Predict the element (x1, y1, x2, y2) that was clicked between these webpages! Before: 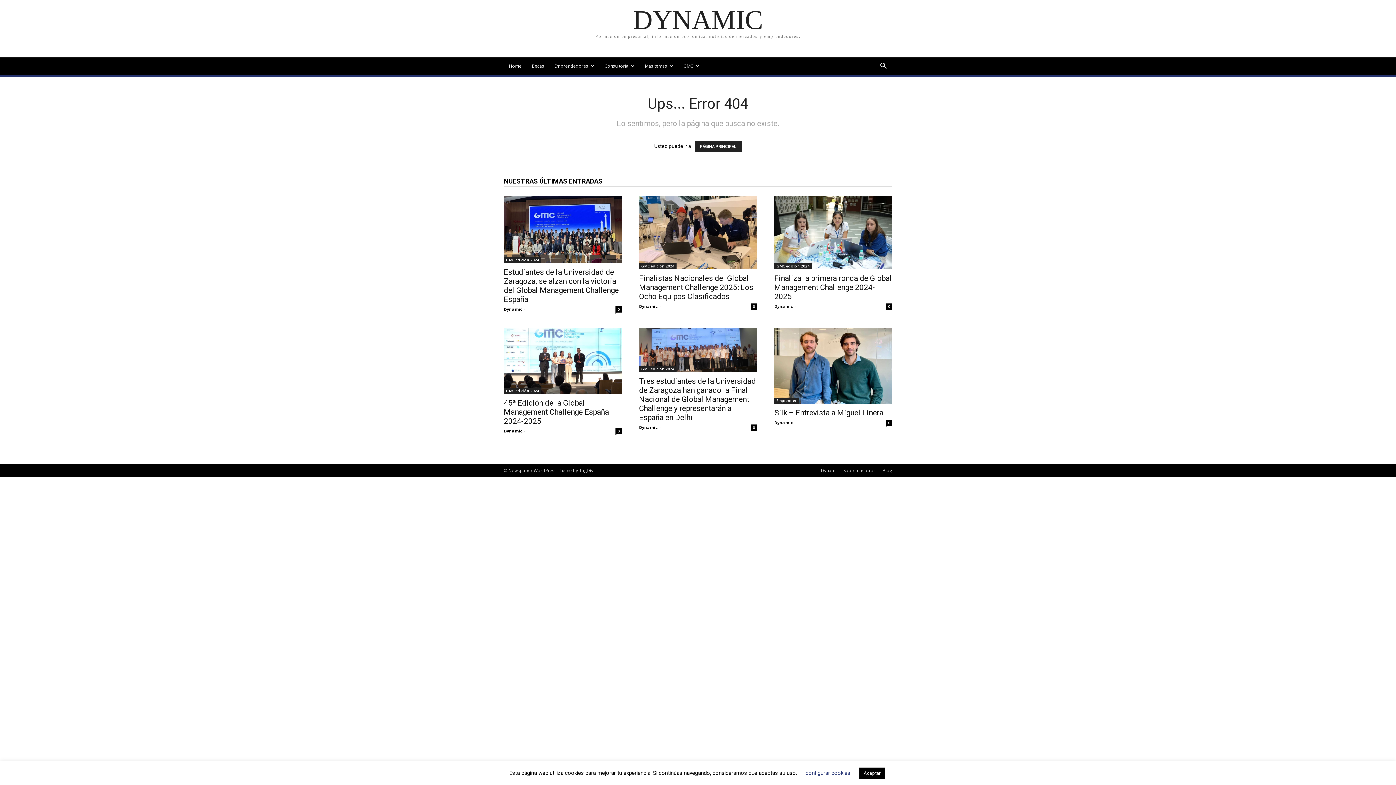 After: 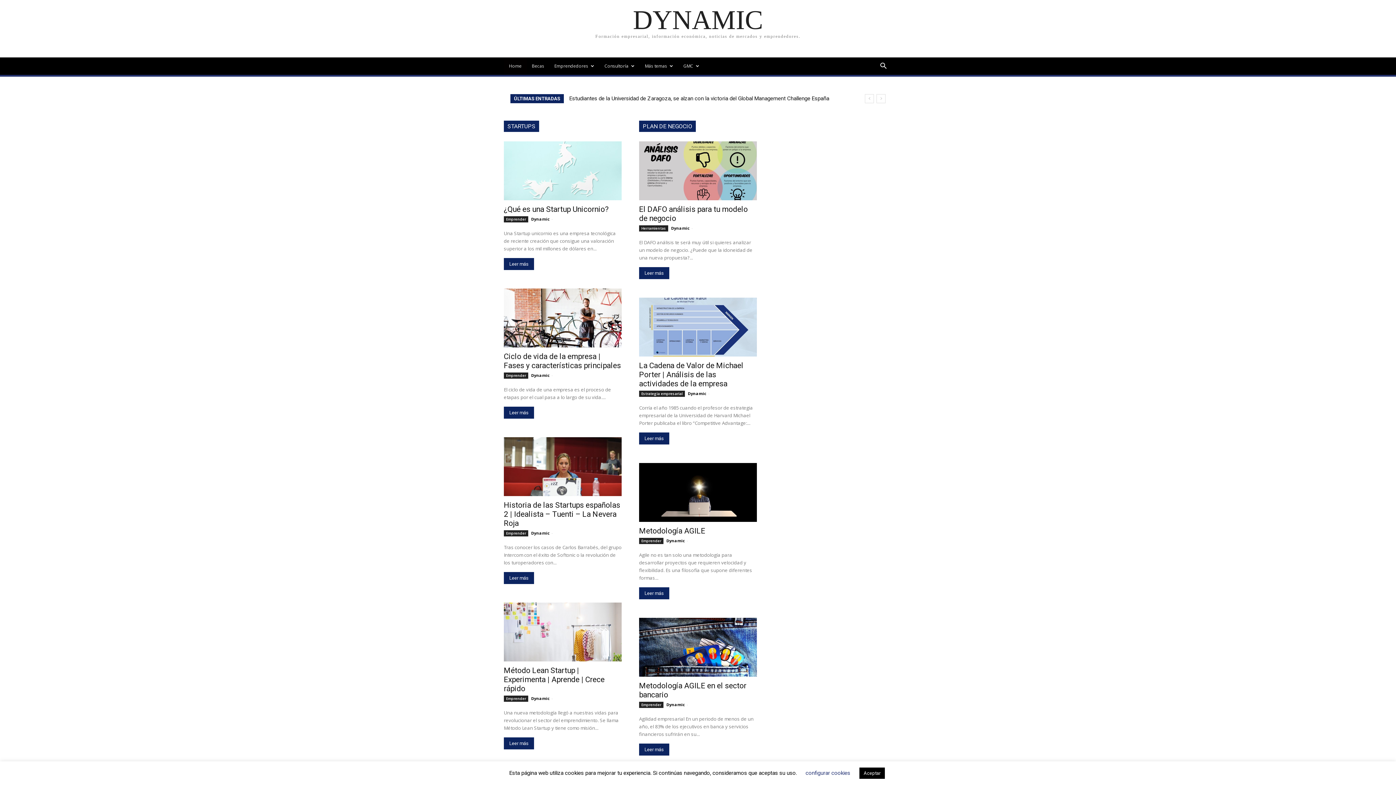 Action: label: DYNAMIC bbox: (633, 6, 763, 33)